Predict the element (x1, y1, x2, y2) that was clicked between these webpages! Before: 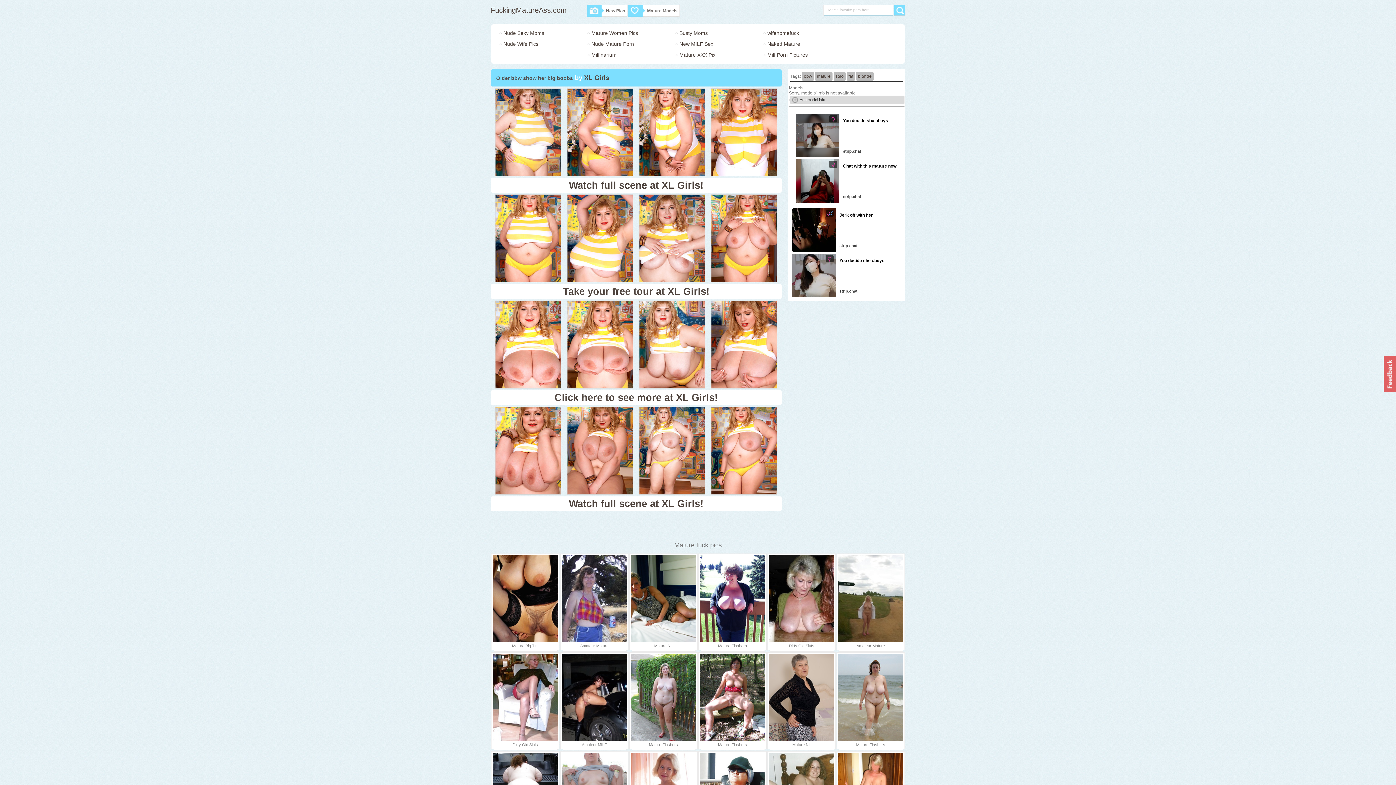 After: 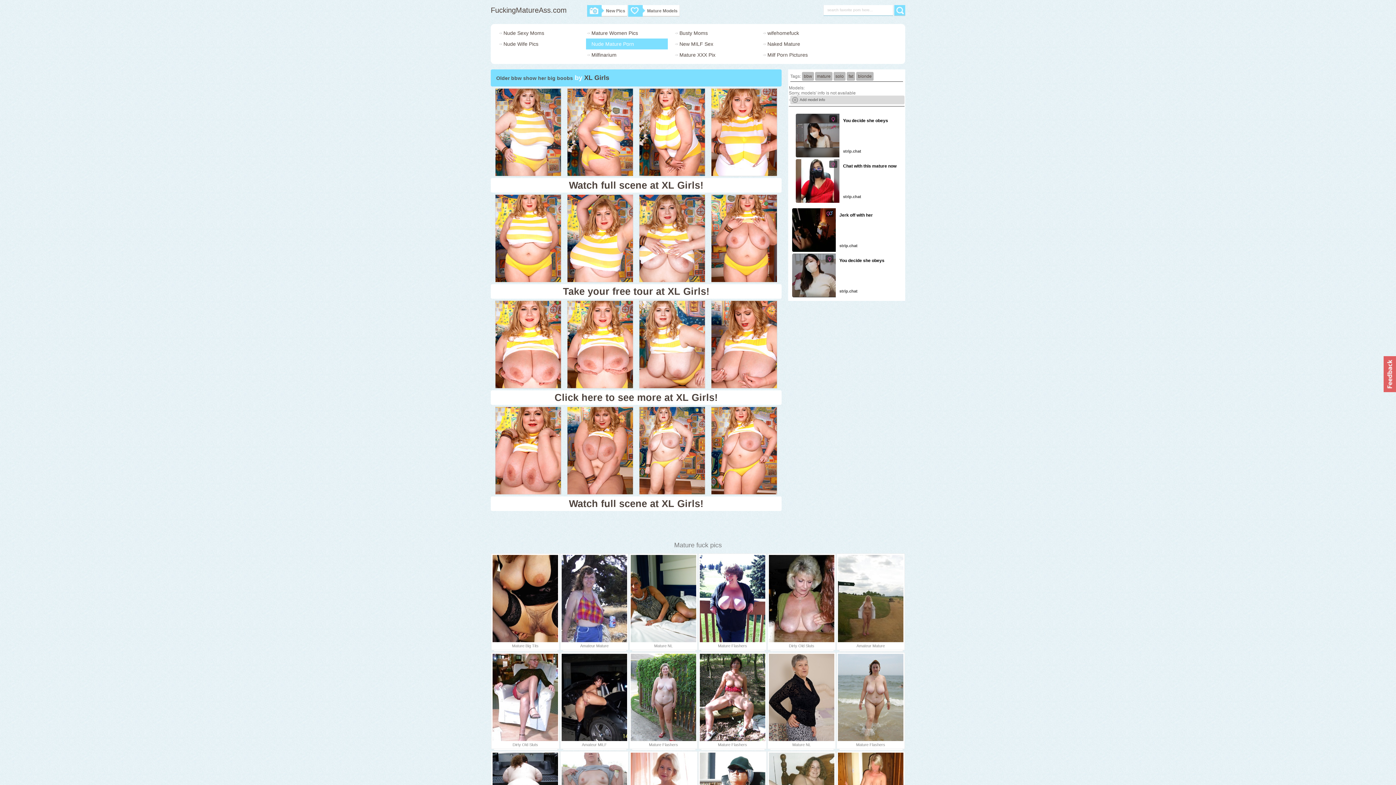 Action: label: Nude Mature Porn bbox: (591, 41, 634, 46)